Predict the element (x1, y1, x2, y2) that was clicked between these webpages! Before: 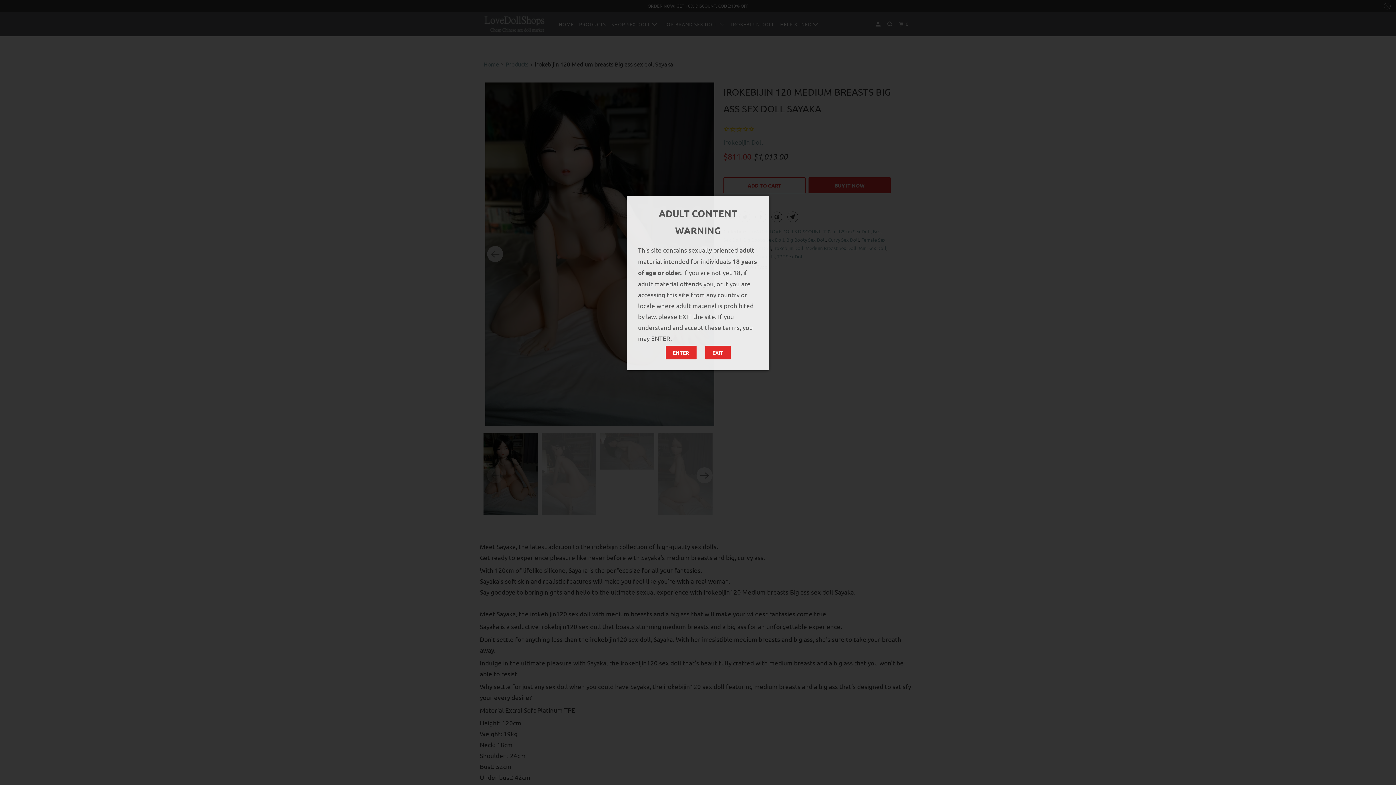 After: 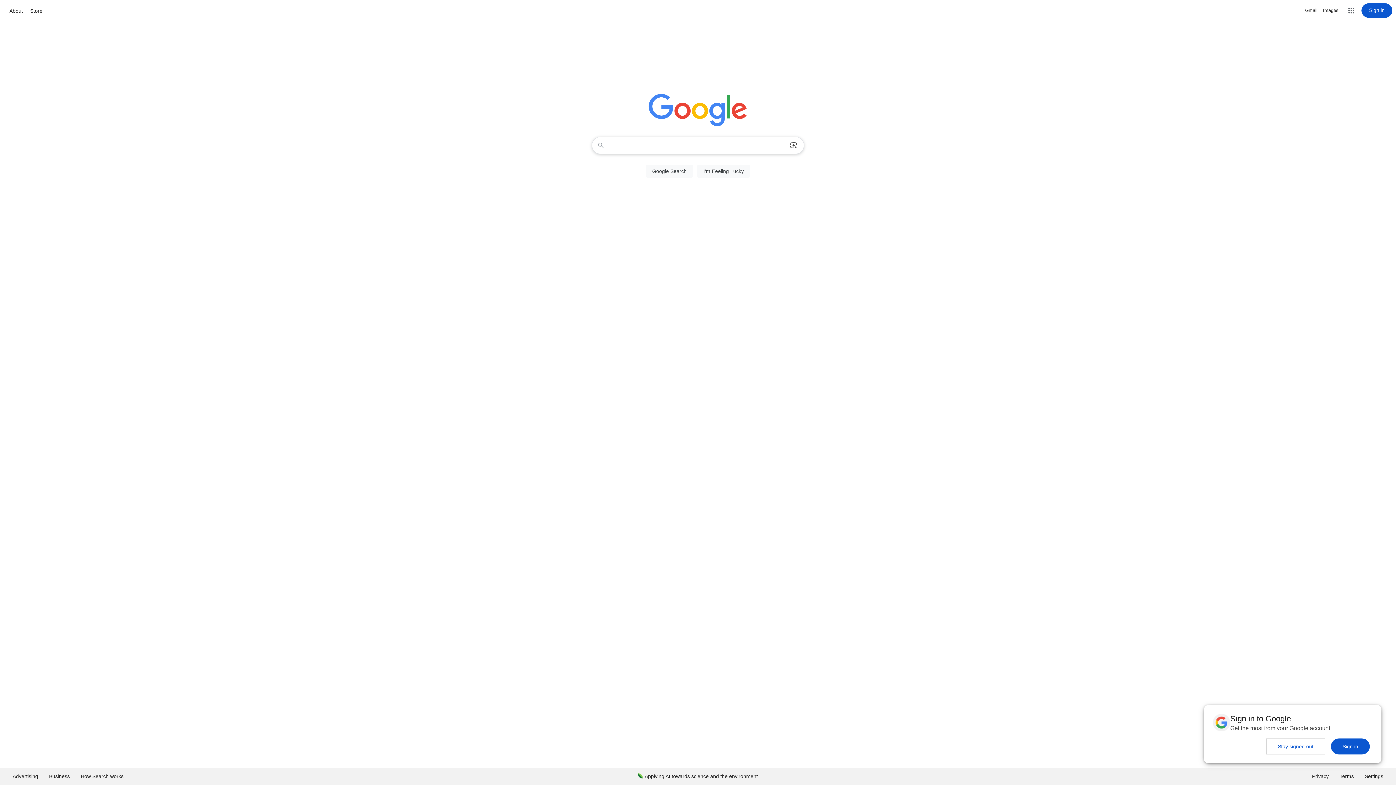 Action: label: EXIT bbox: (705, 345, 730, 359)